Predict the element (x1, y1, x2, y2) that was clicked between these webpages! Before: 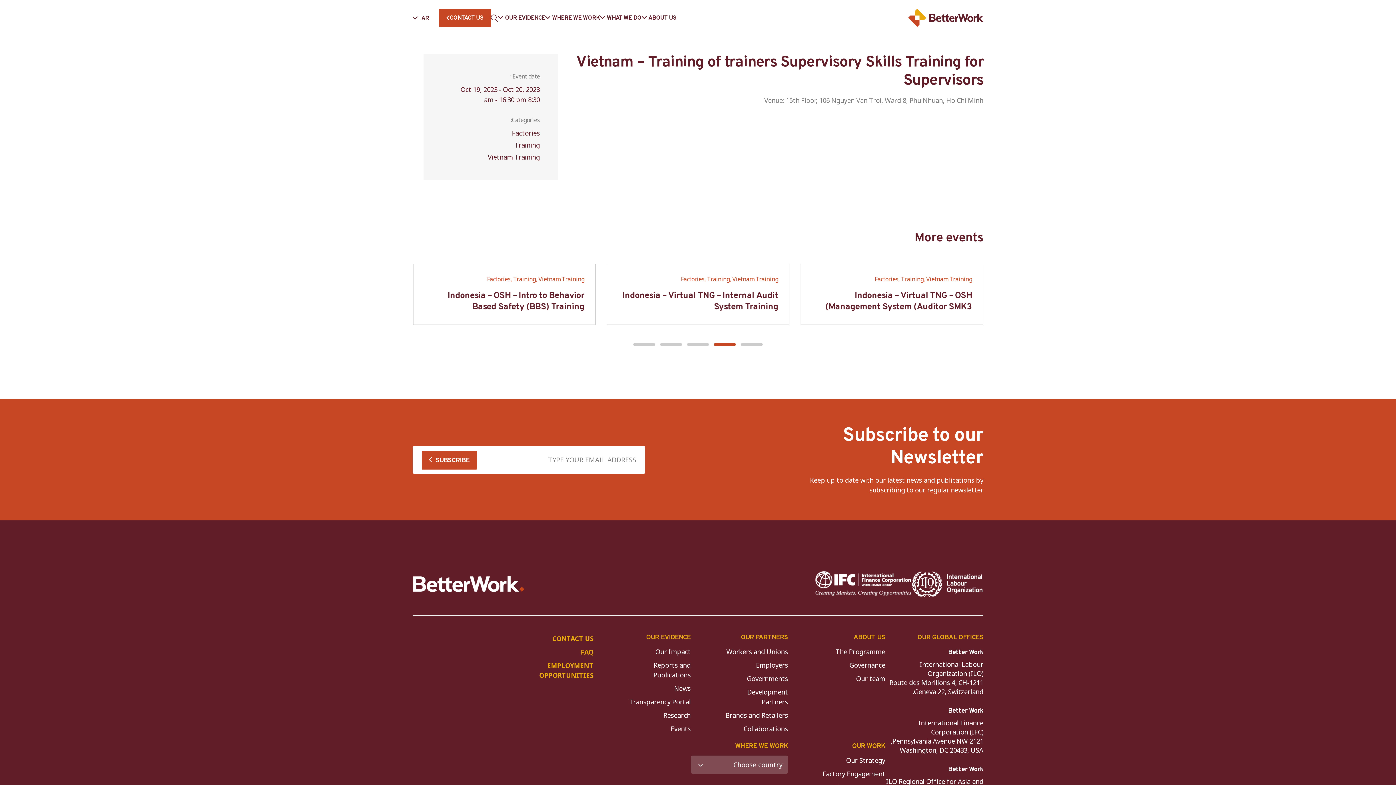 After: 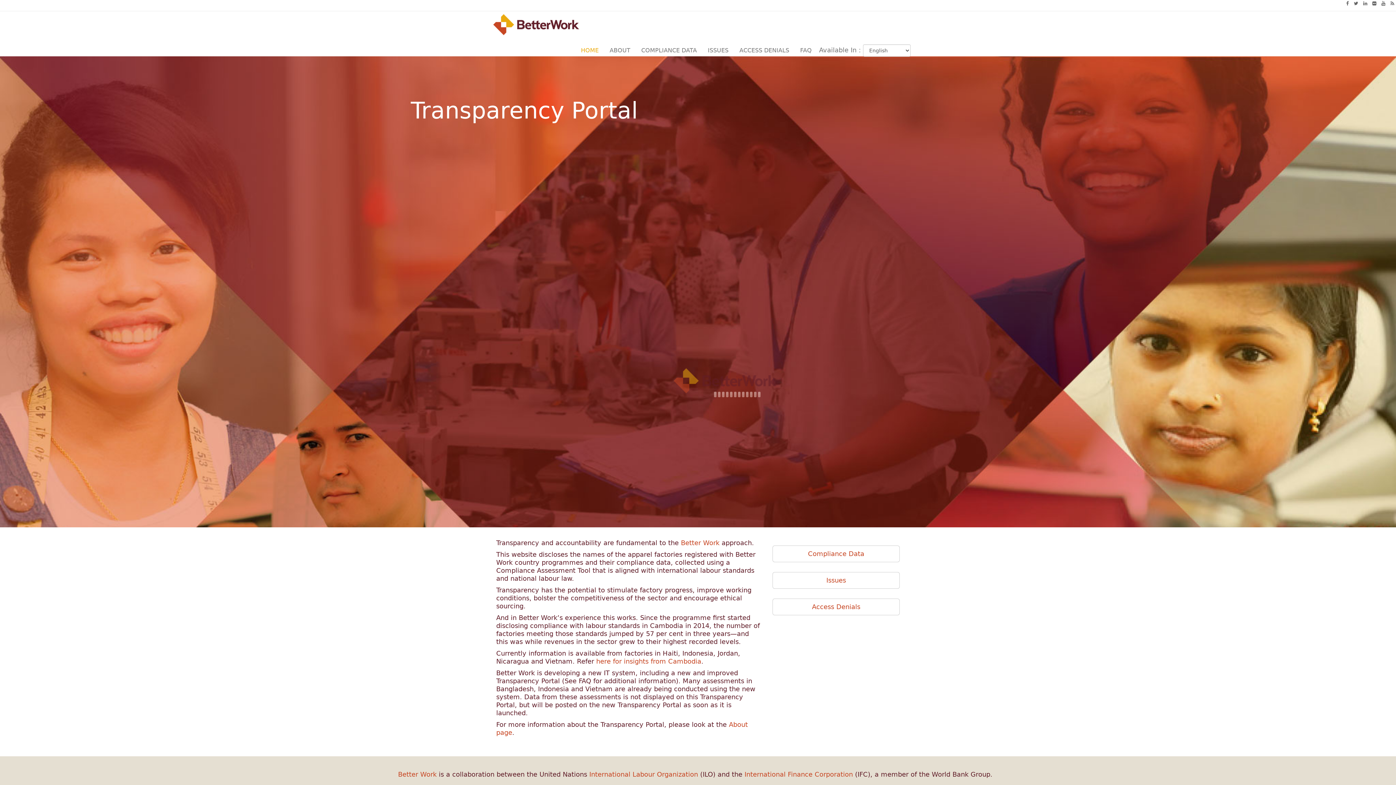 Action: bbox: (629, 697, 690, 706) label: Transparency Portal